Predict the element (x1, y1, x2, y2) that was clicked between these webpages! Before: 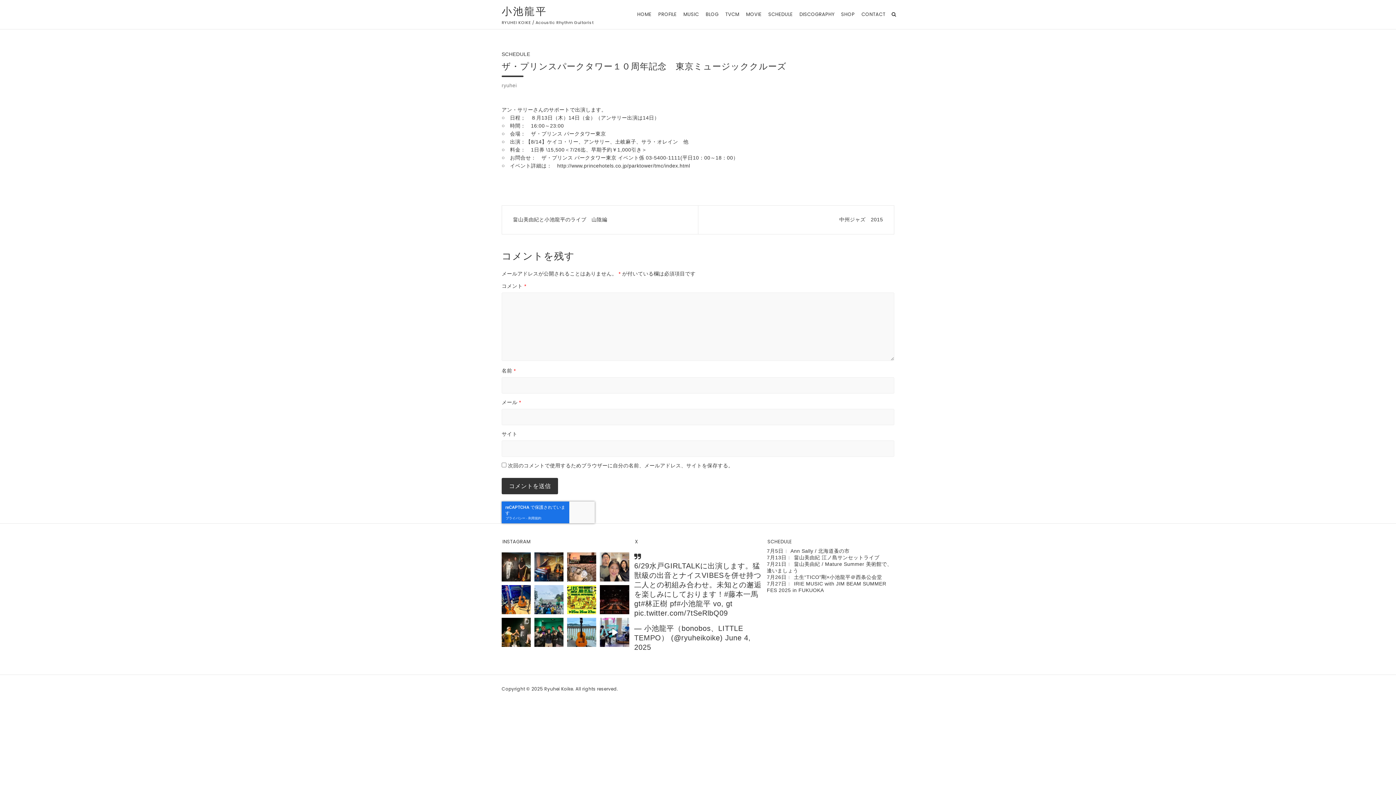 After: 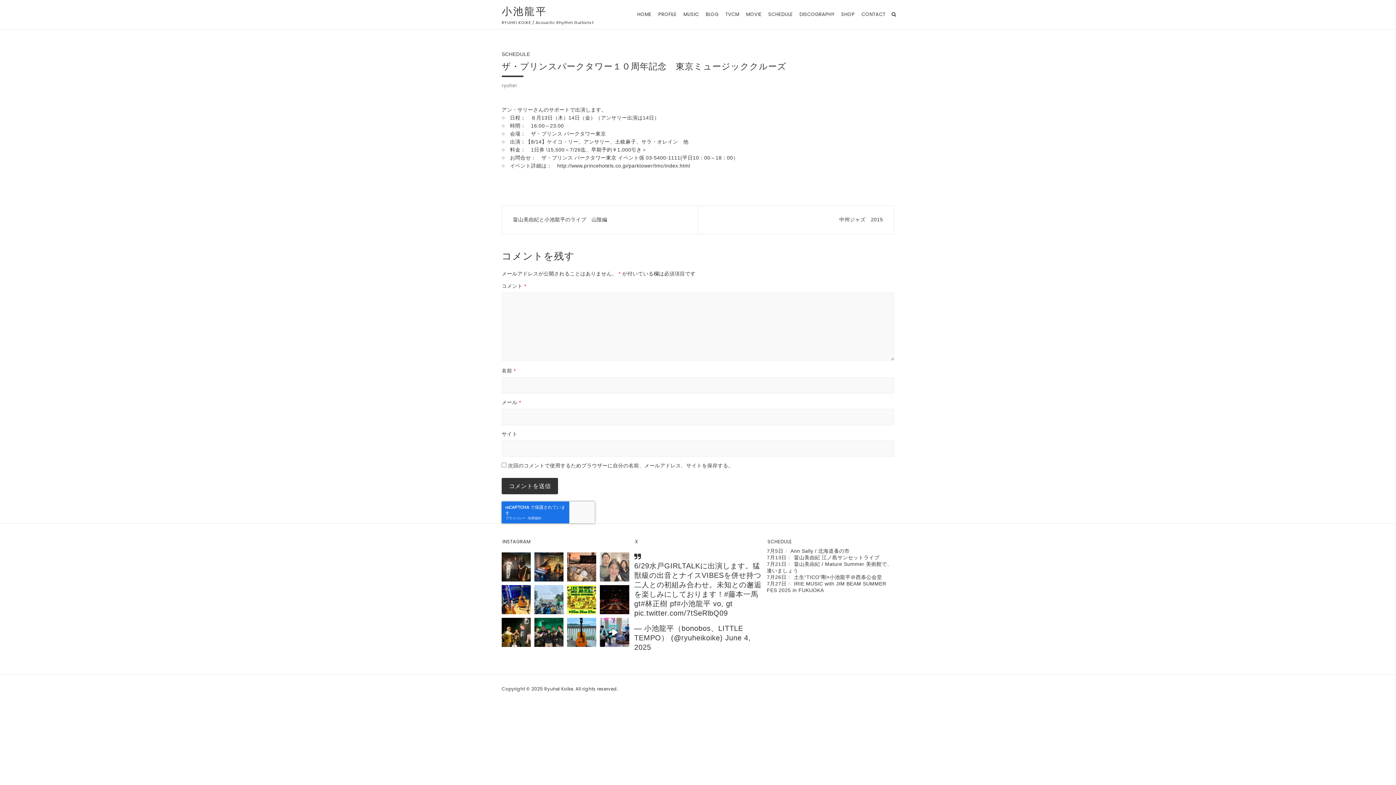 Action: bbox: (600, 552, 629, 581)